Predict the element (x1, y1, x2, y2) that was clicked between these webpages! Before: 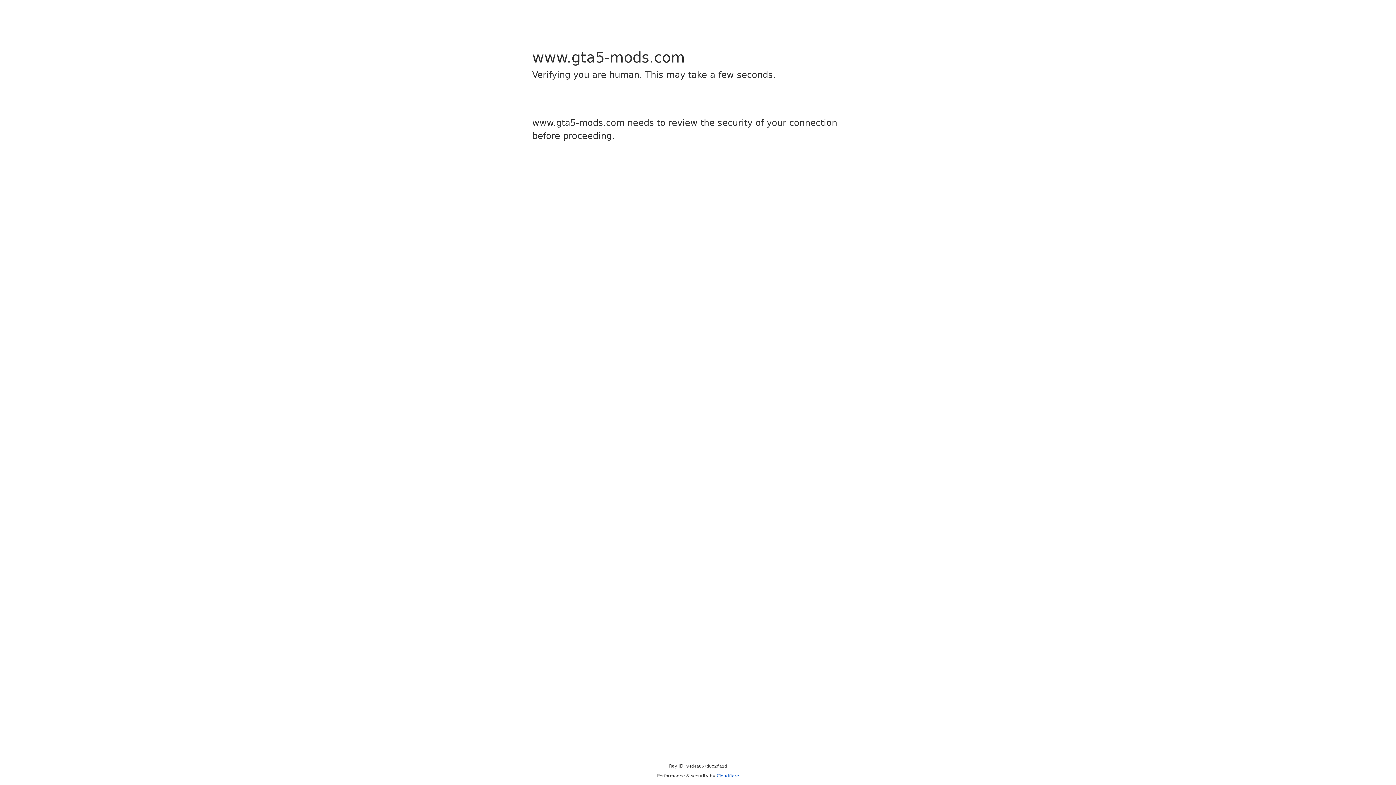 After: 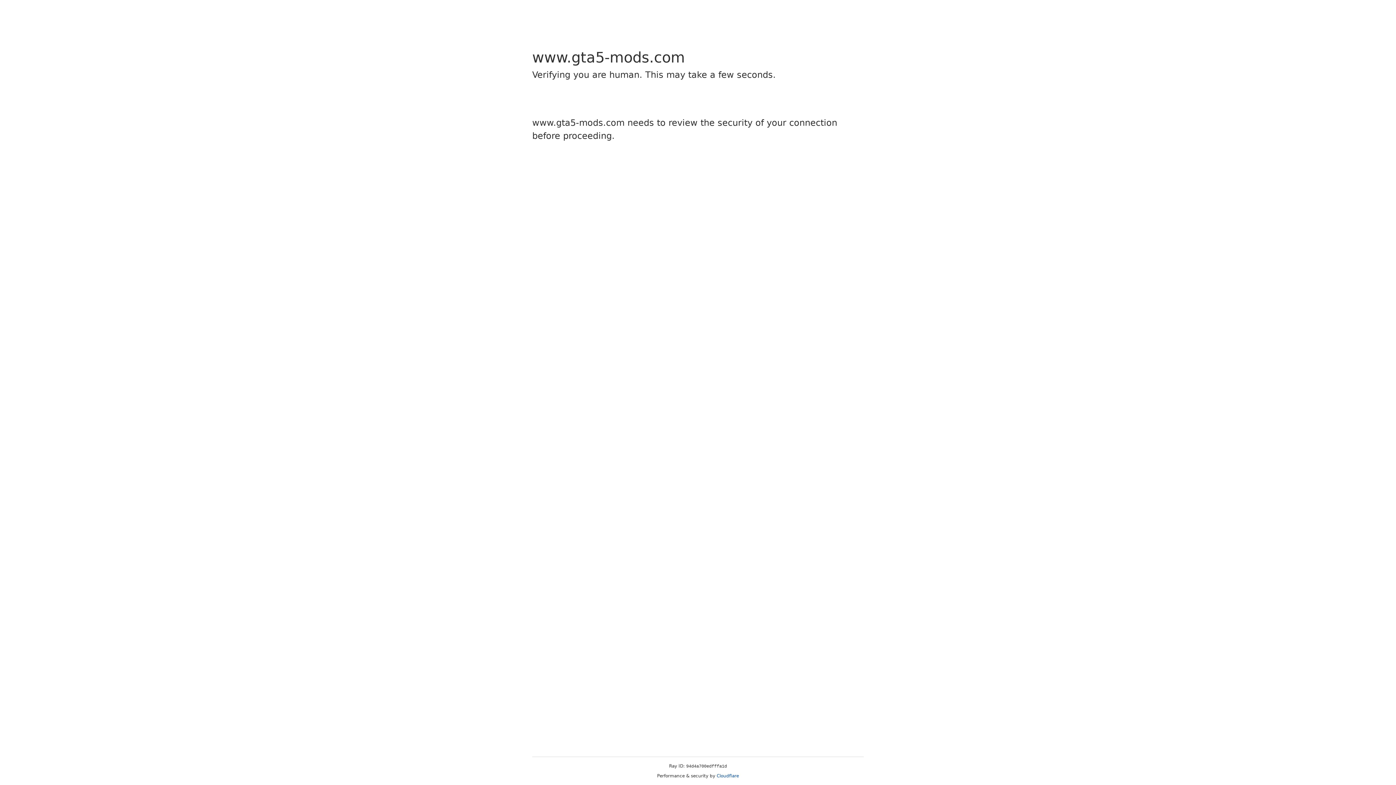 Action: label: Cloudflare bbox: (716, 773, 739, 778)